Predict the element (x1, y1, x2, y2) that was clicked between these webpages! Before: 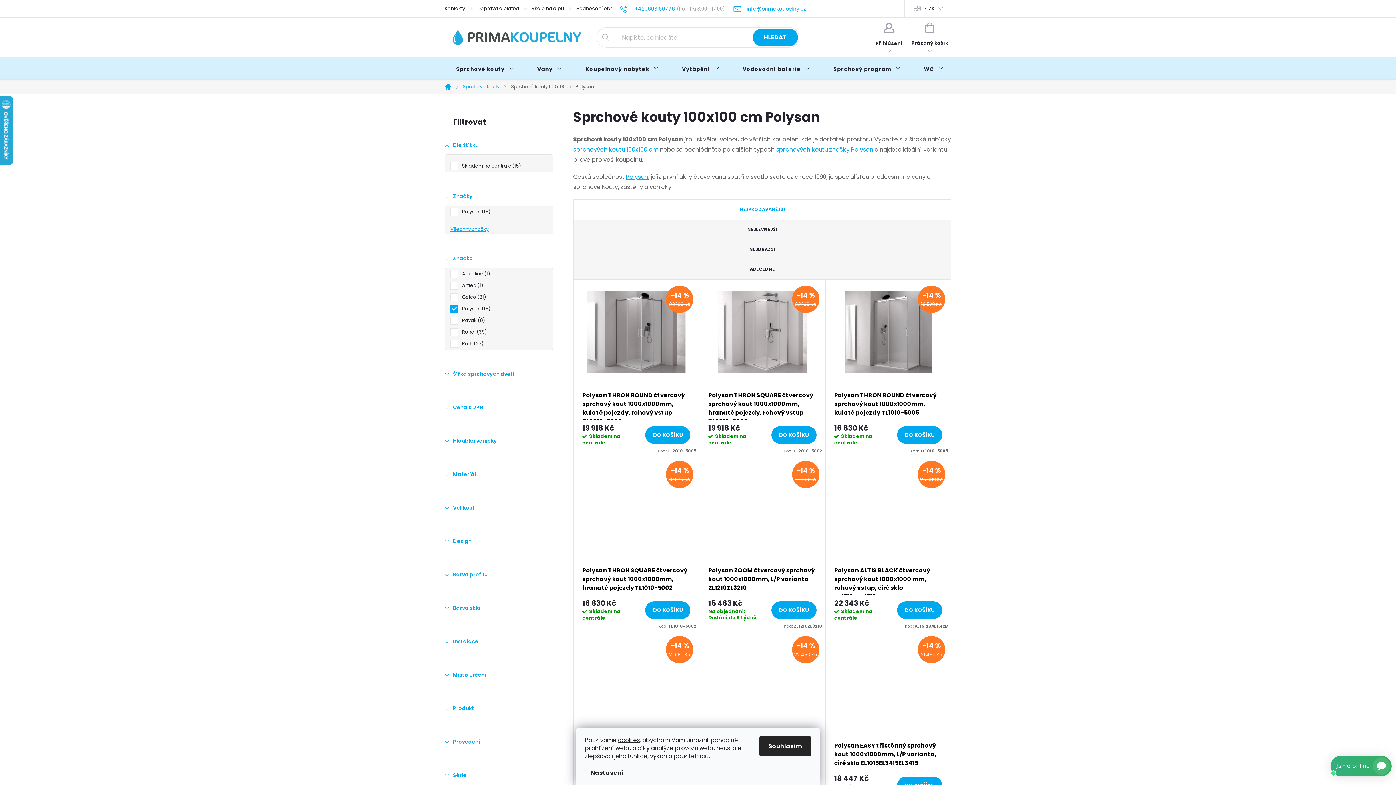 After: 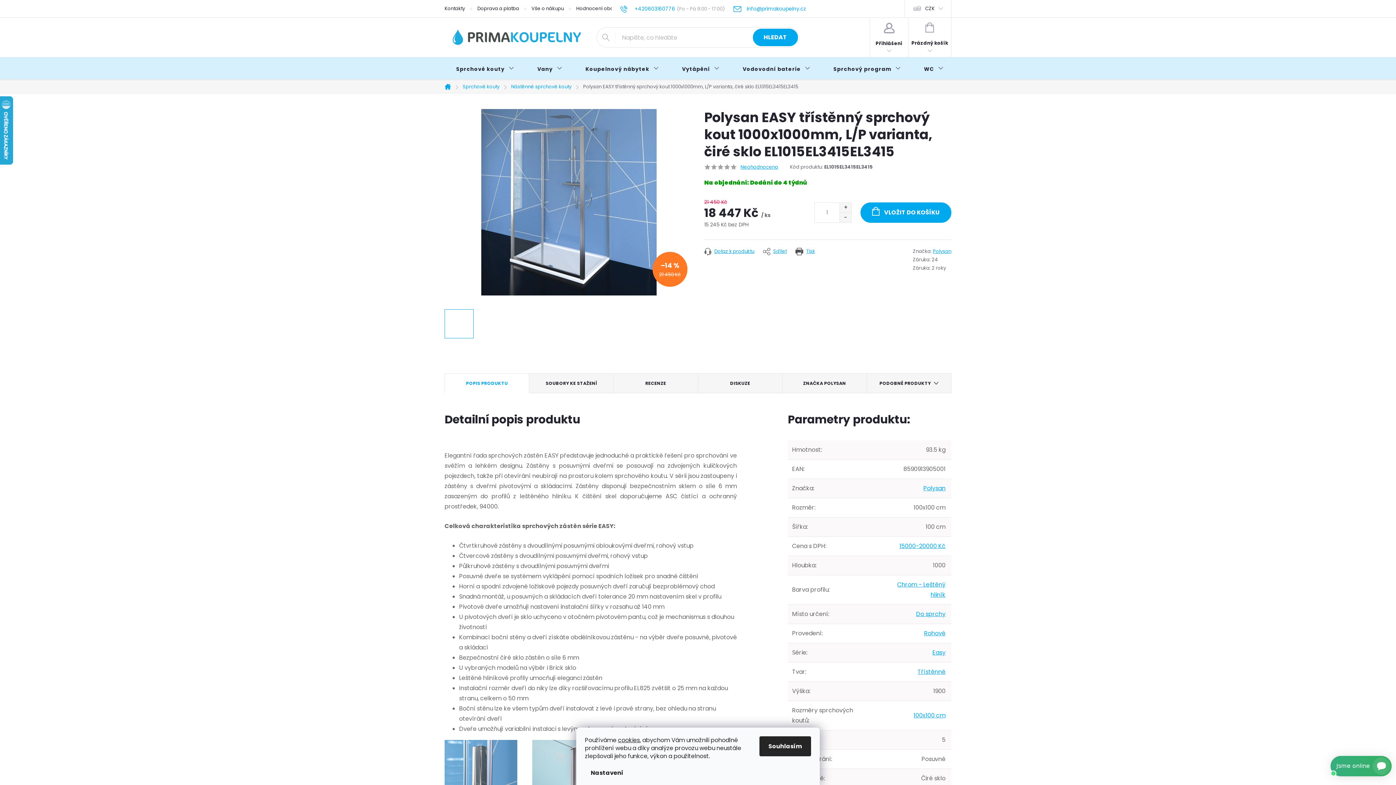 Action: bbox: (834, 642, 942, 723) label: 21 450 Kč
–14 %